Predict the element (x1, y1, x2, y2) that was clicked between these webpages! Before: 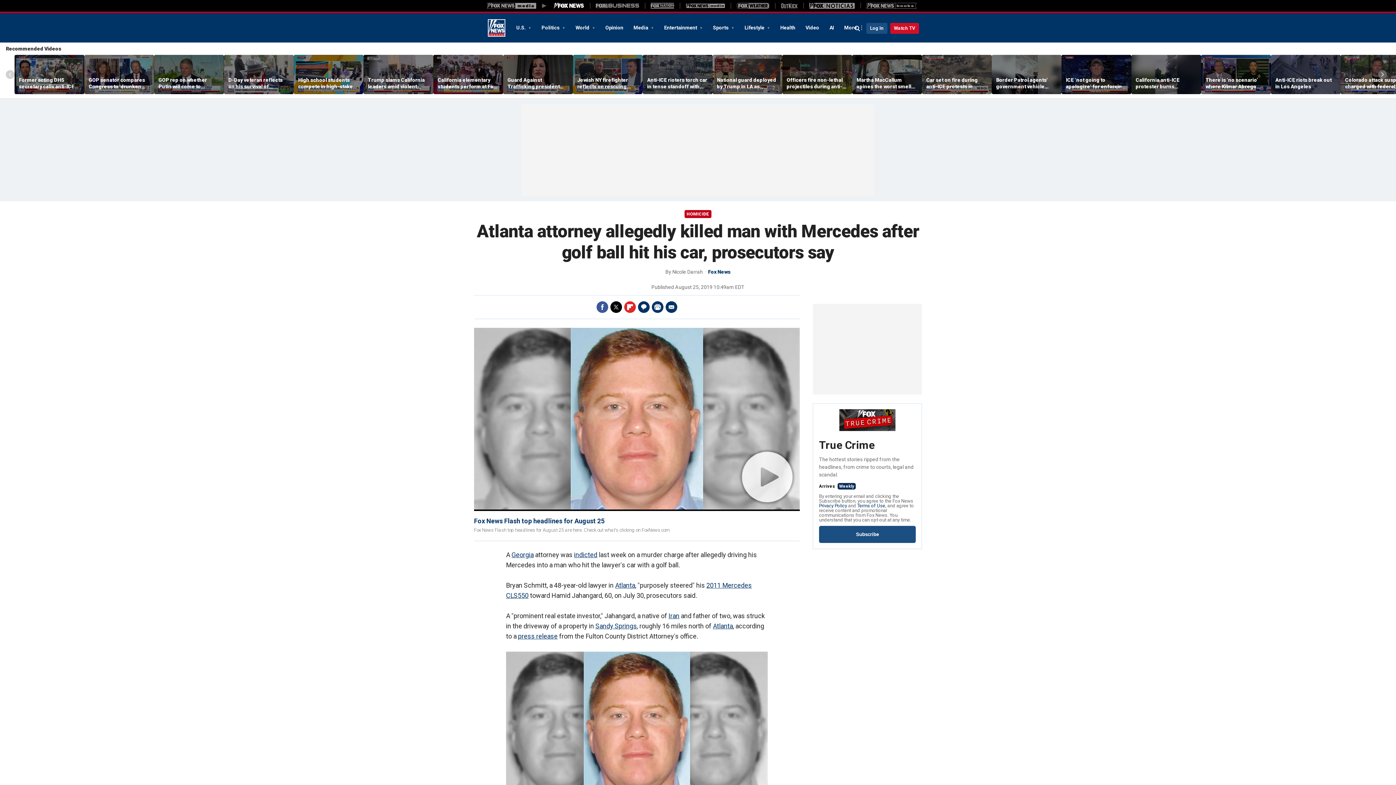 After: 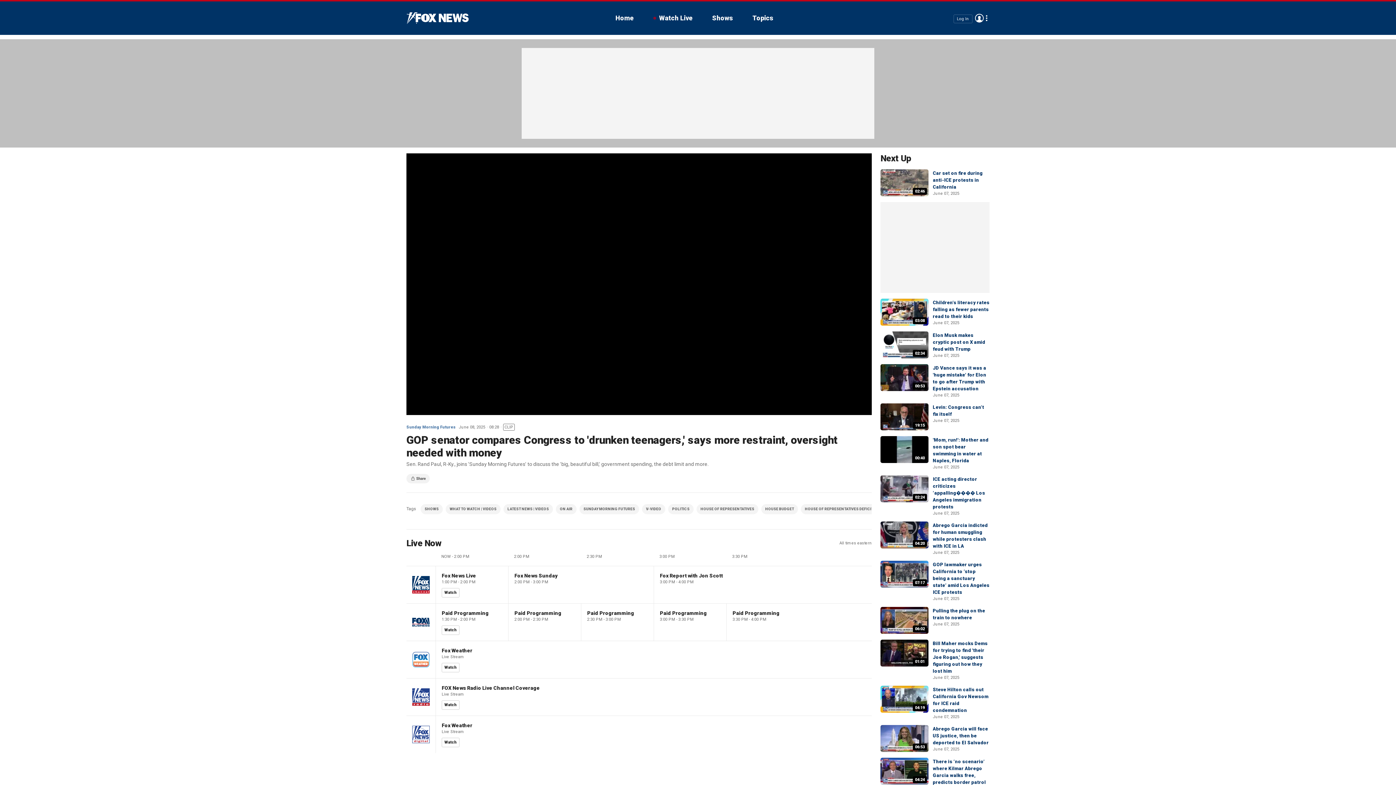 Action: bbox: (84, 55, 154, 94)